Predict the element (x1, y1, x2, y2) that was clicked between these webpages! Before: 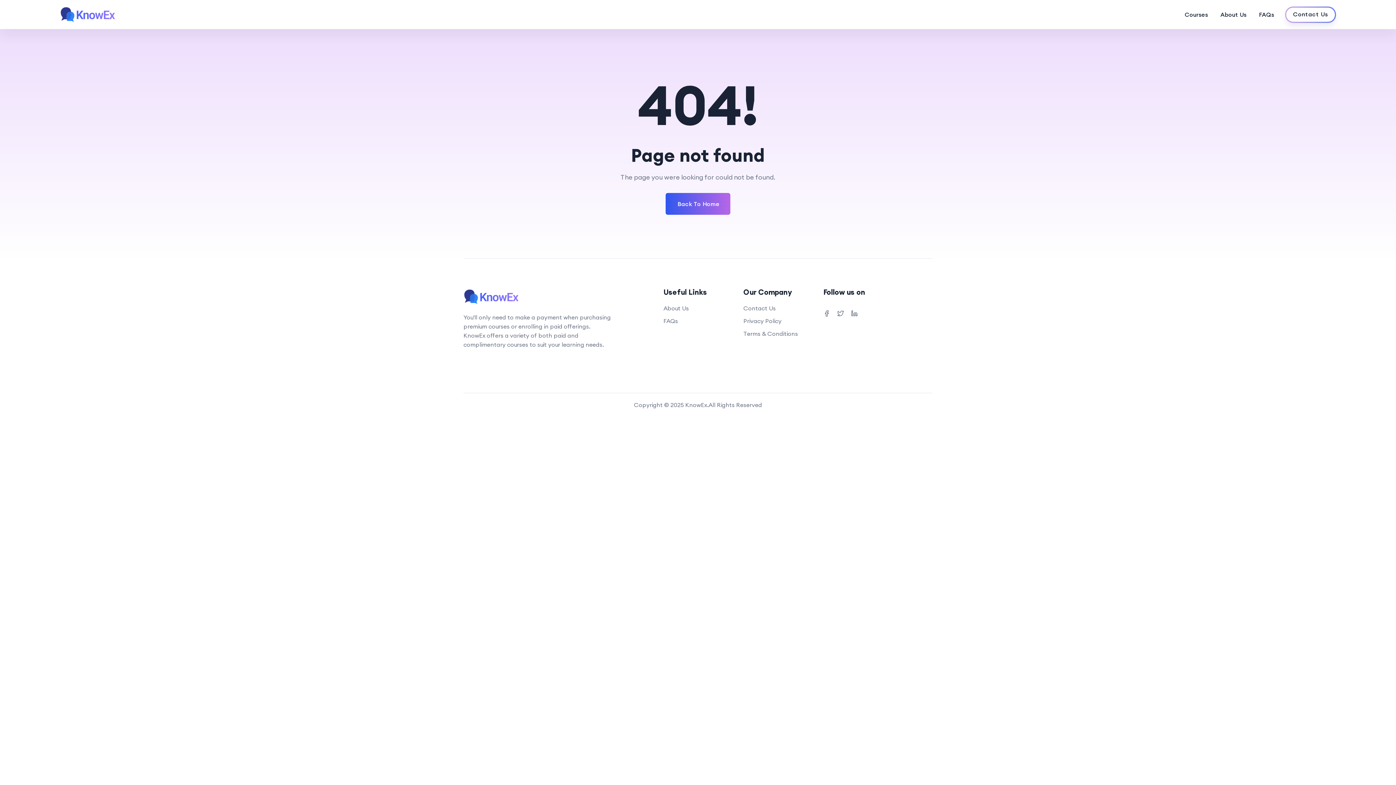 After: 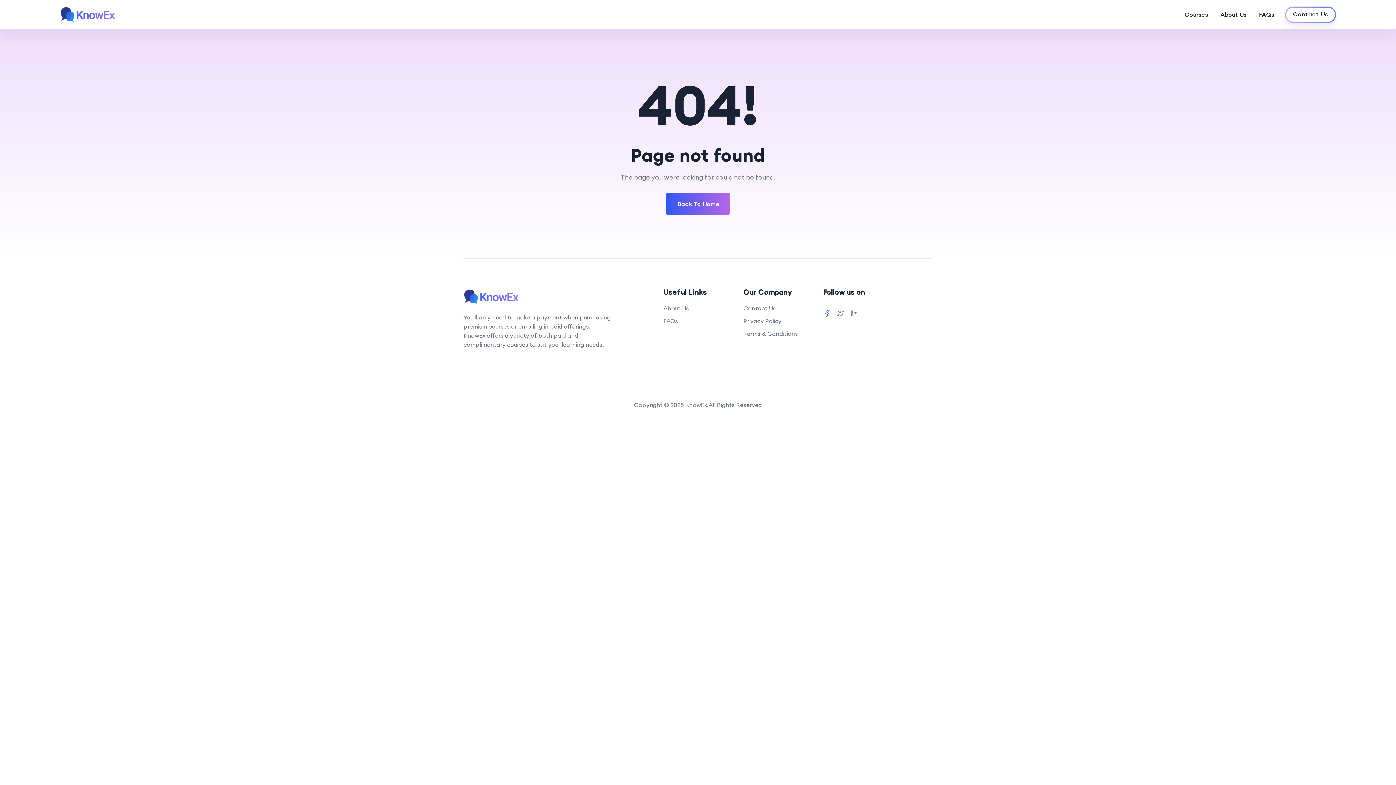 Action: bbox: (823, 308, 830, 316)